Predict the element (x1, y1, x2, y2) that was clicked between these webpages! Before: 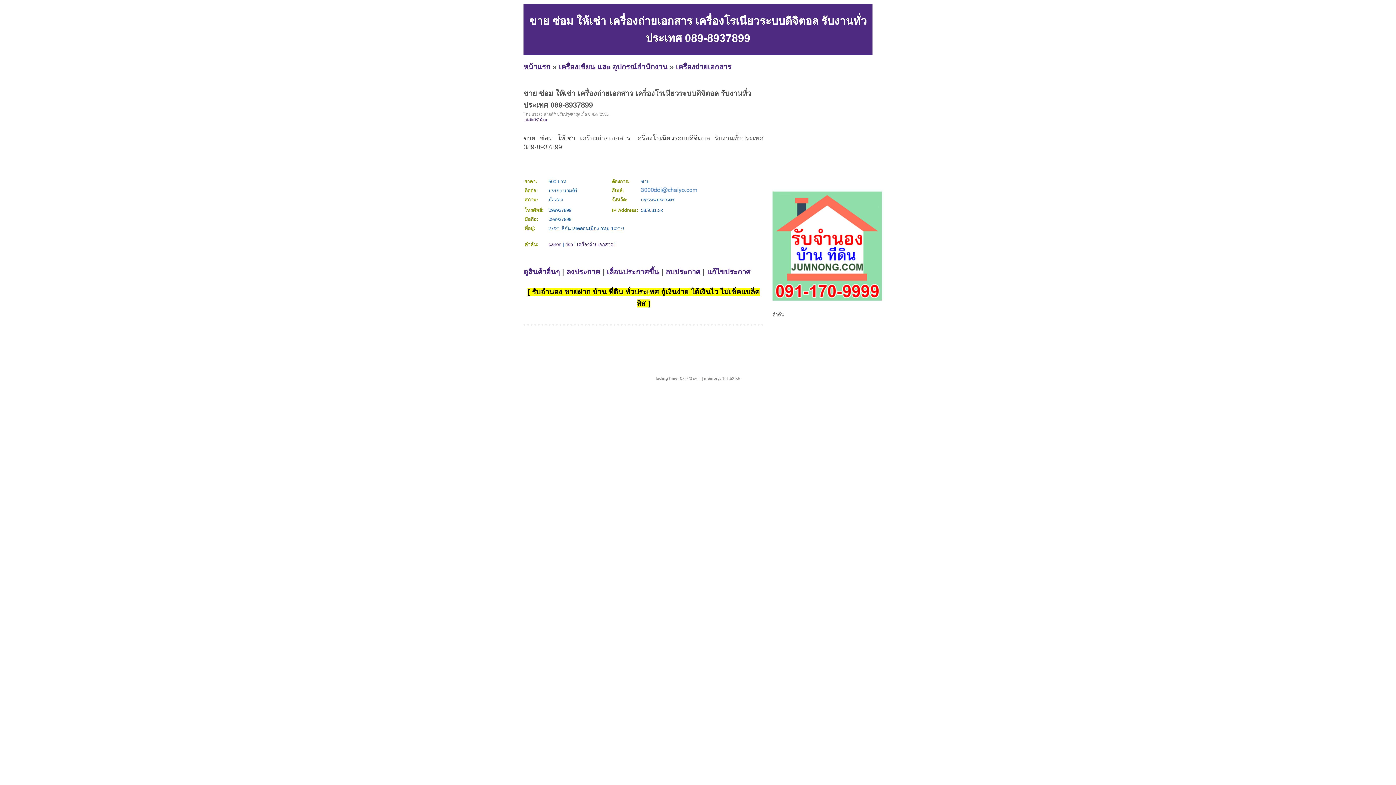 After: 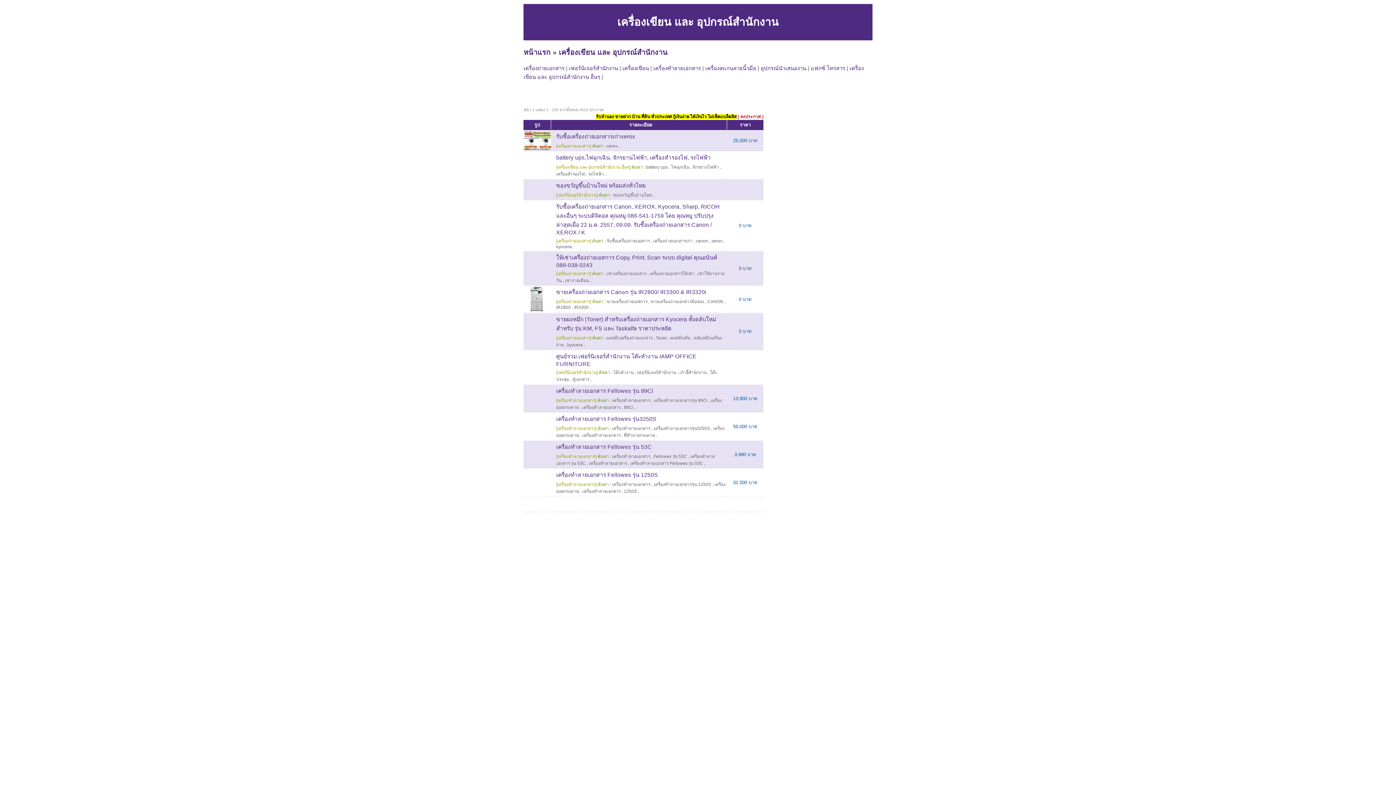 Action: label: เครื่องเขียน และ อุปกรณ์สำนักงาน bbox: (558, 62, 667, 70)